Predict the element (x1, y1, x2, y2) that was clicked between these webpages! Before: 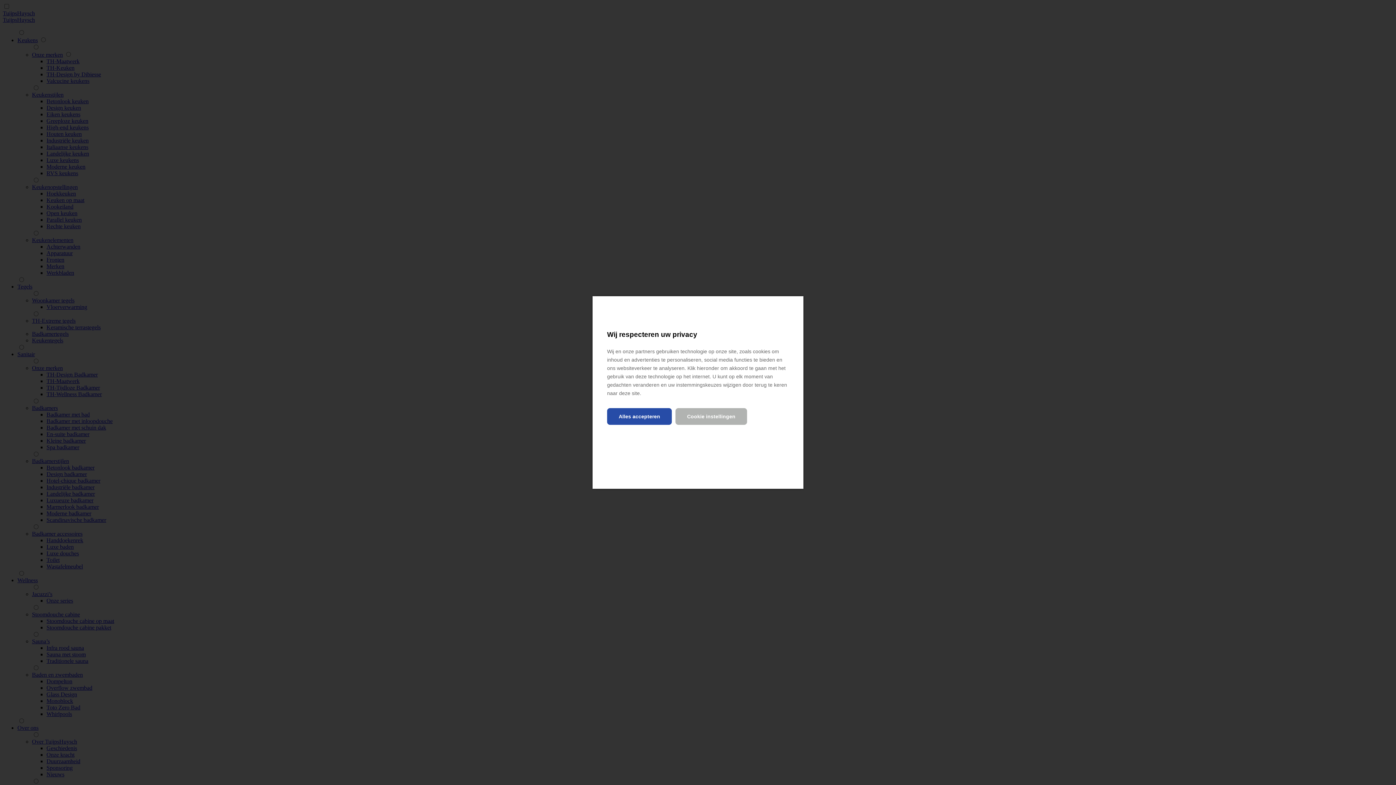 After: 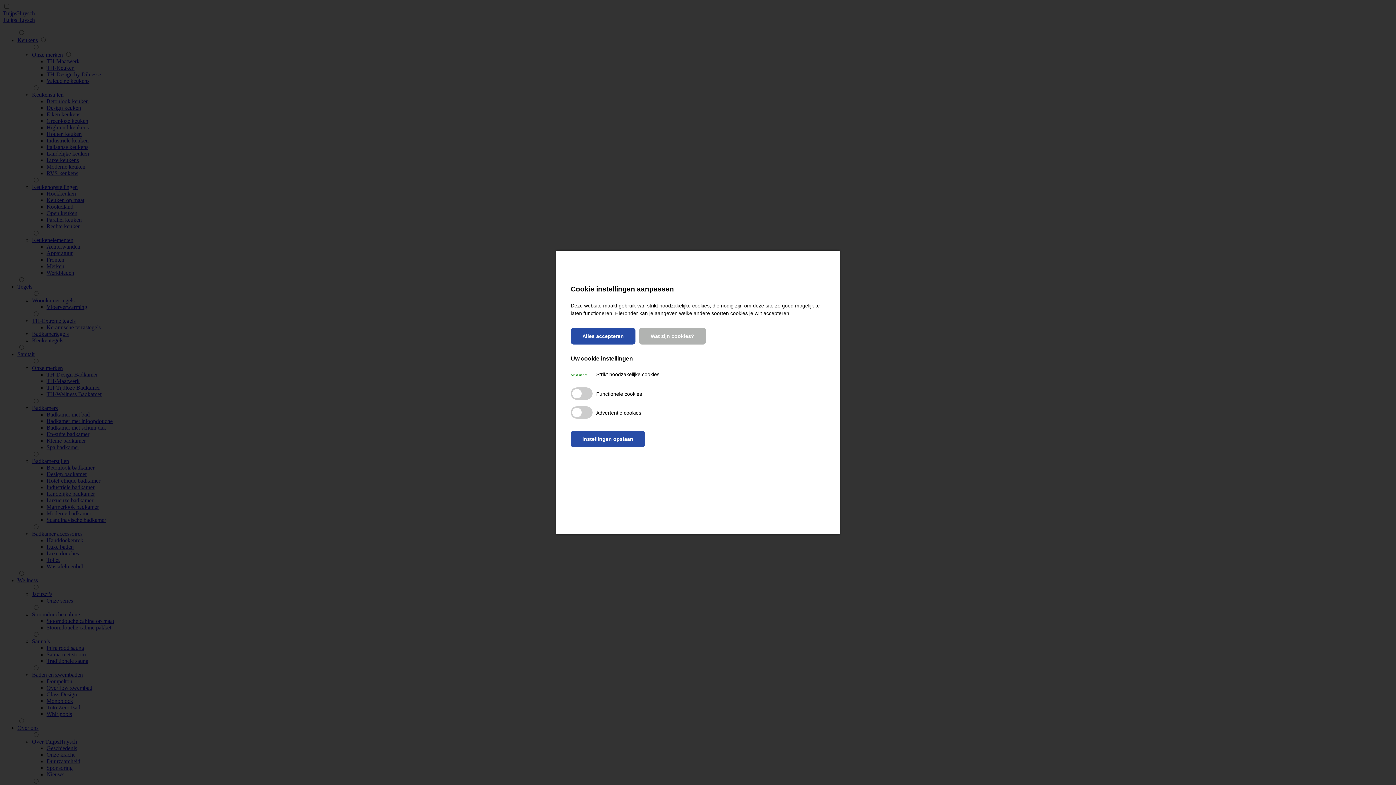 Action: label: Cookie instellingen bbox: (675, 408, 747, 425)